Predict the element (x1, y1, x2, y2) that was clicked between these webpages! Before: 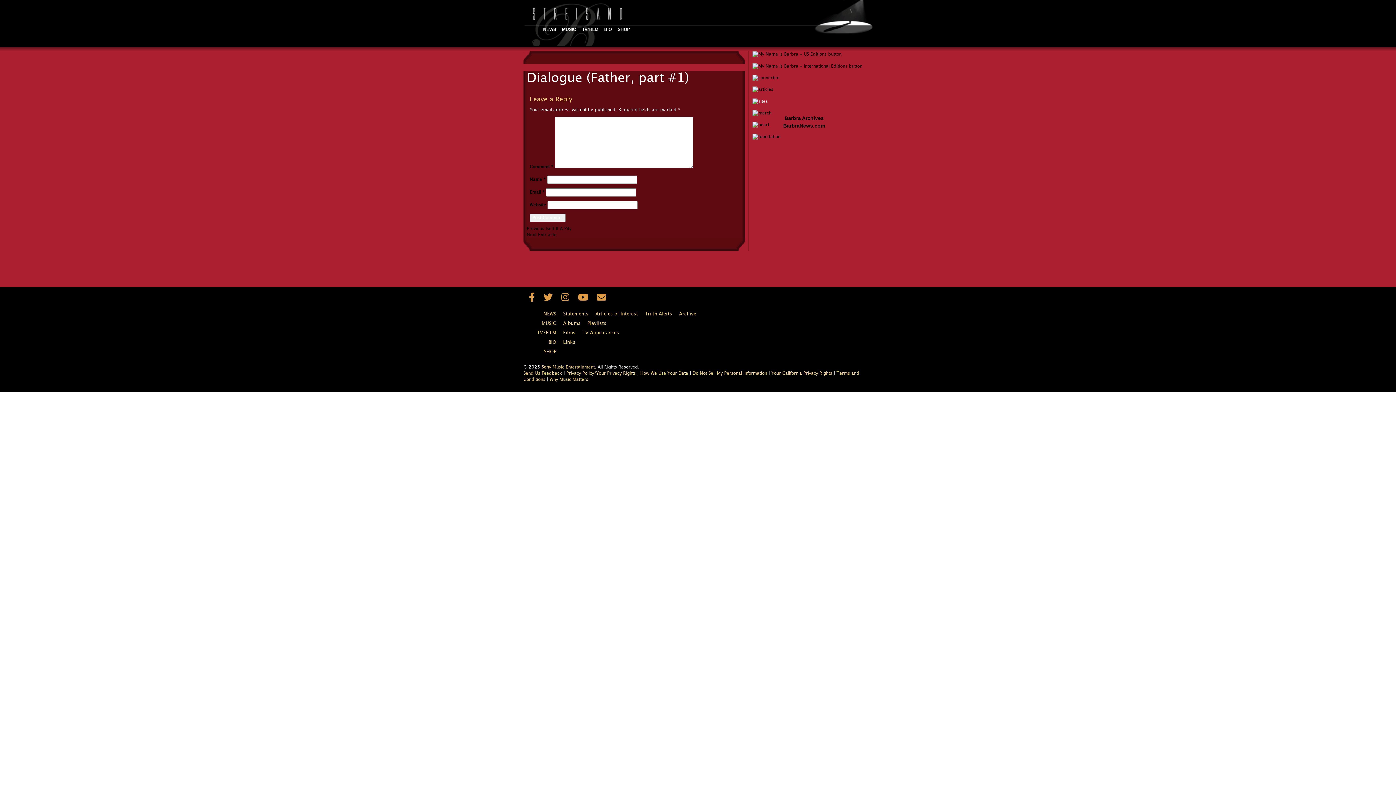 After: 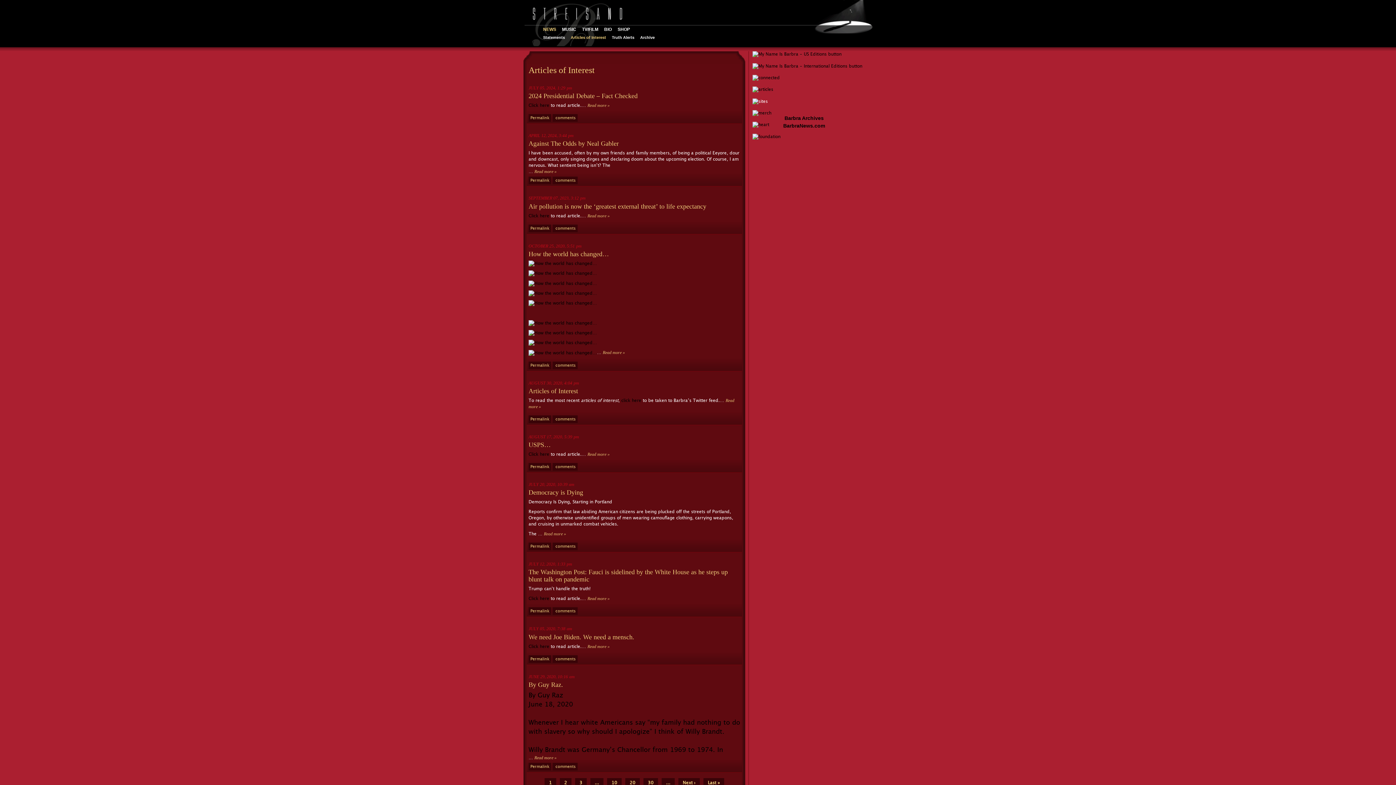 Action: bbox: (595, 309, 643, 319) label: Articles of Interest